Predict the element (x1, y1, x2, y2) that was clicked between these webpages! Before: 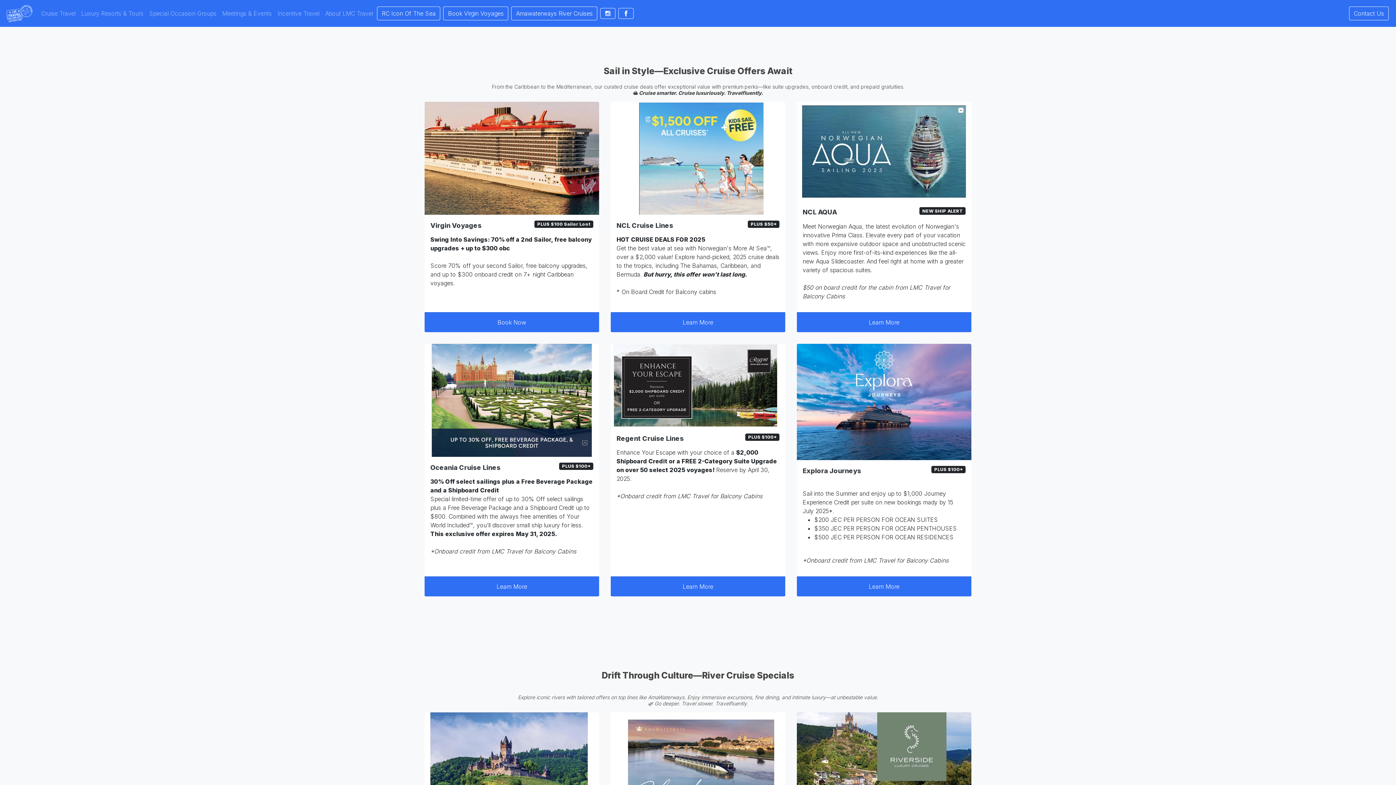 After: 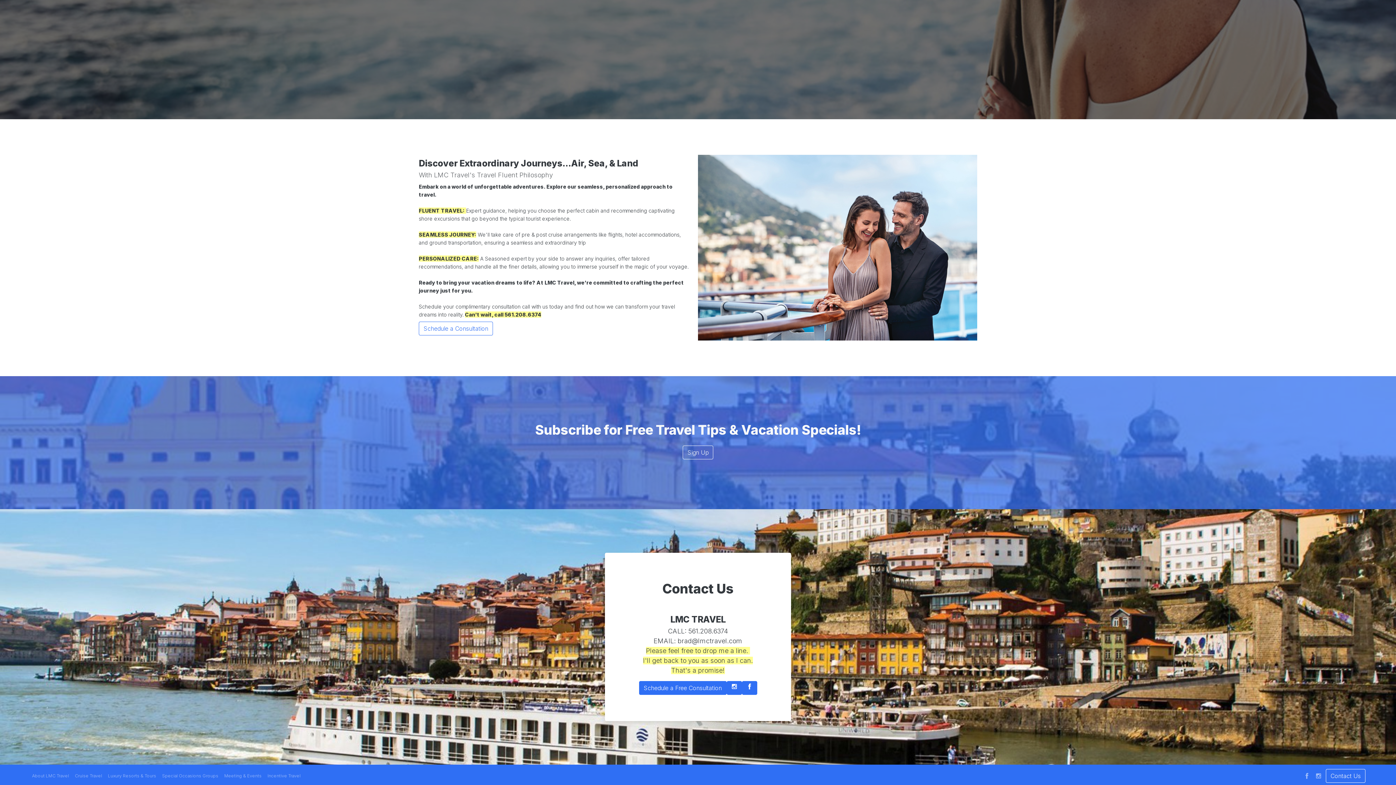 Action: bbox: (322, 6, 375, 20) label: About LMC Travel